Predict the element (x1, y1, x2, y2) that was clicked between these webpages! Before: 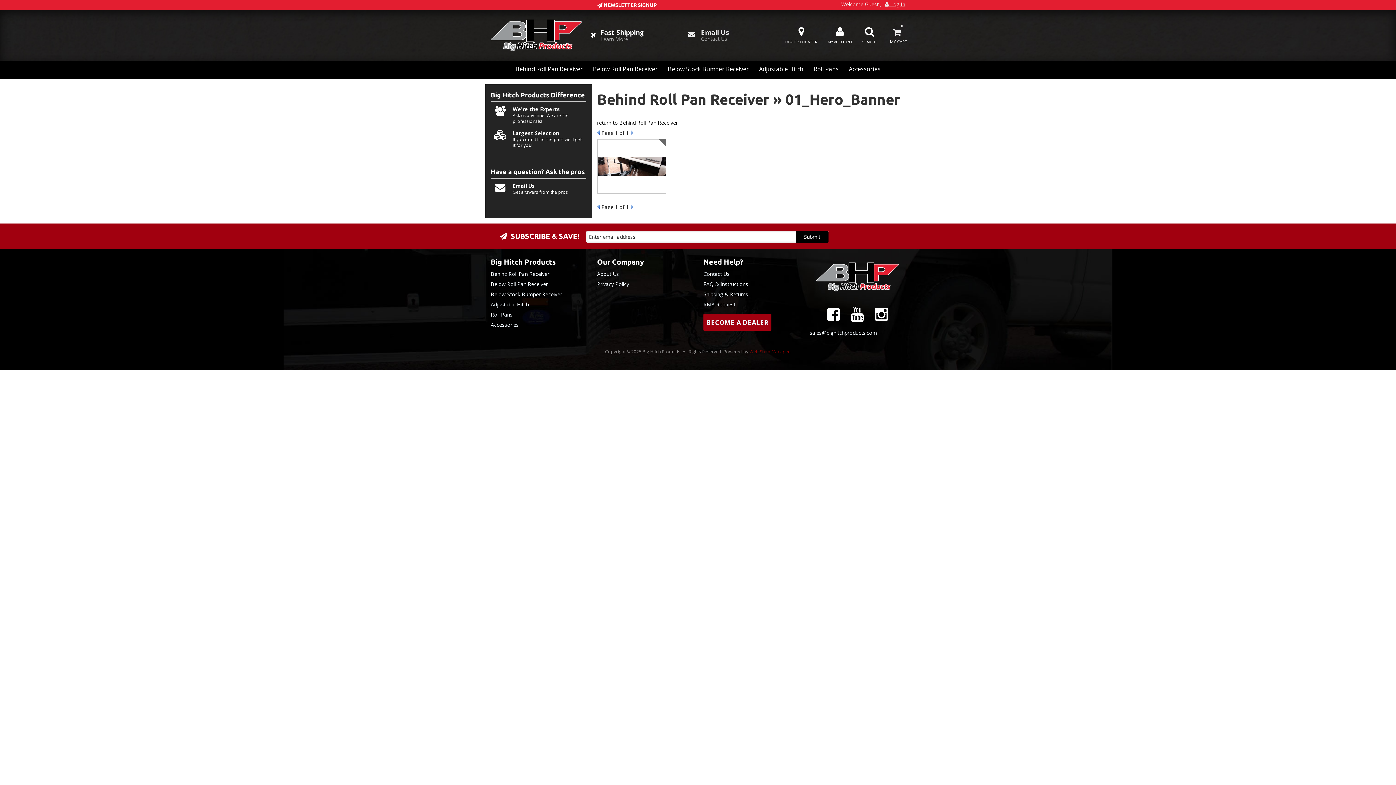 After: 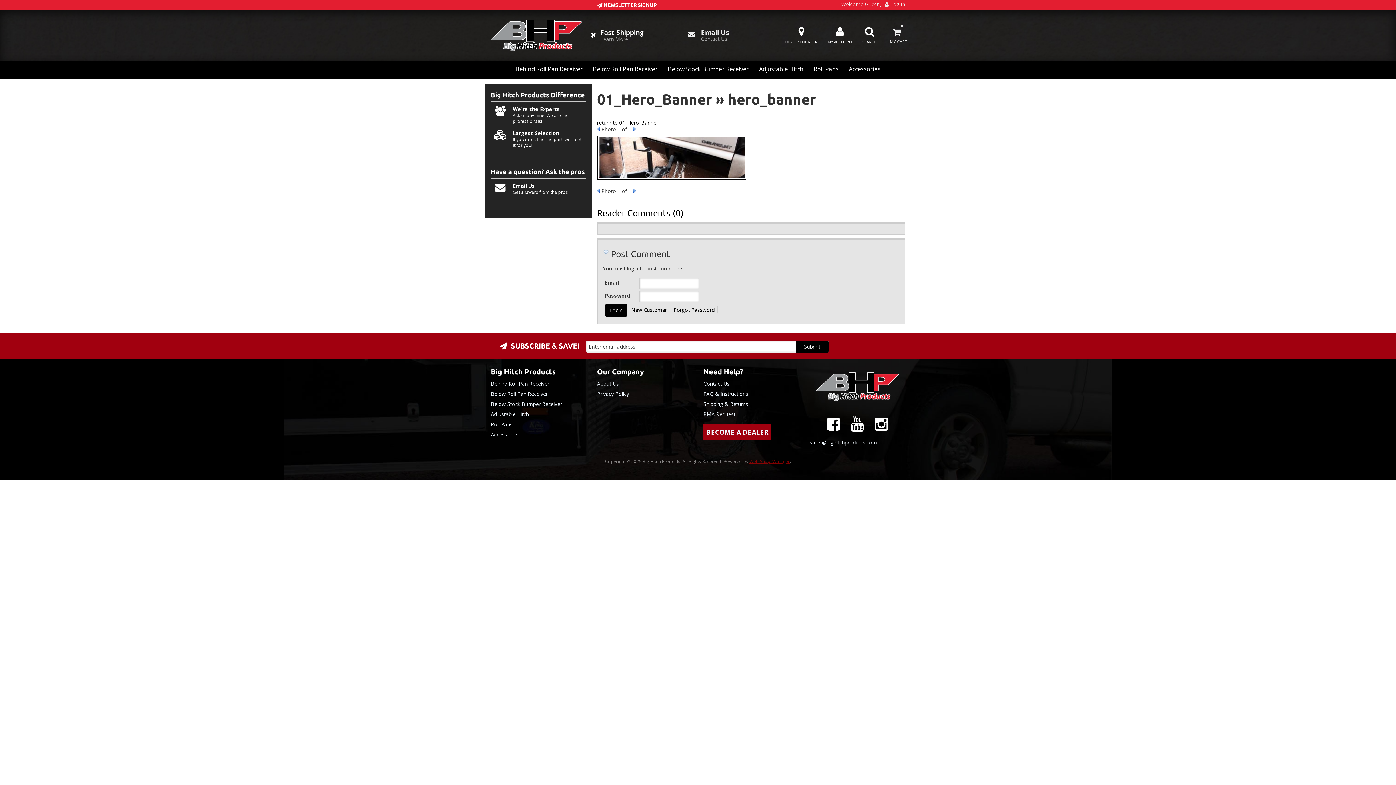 Action: bbox: (597, 139, 666, 193)